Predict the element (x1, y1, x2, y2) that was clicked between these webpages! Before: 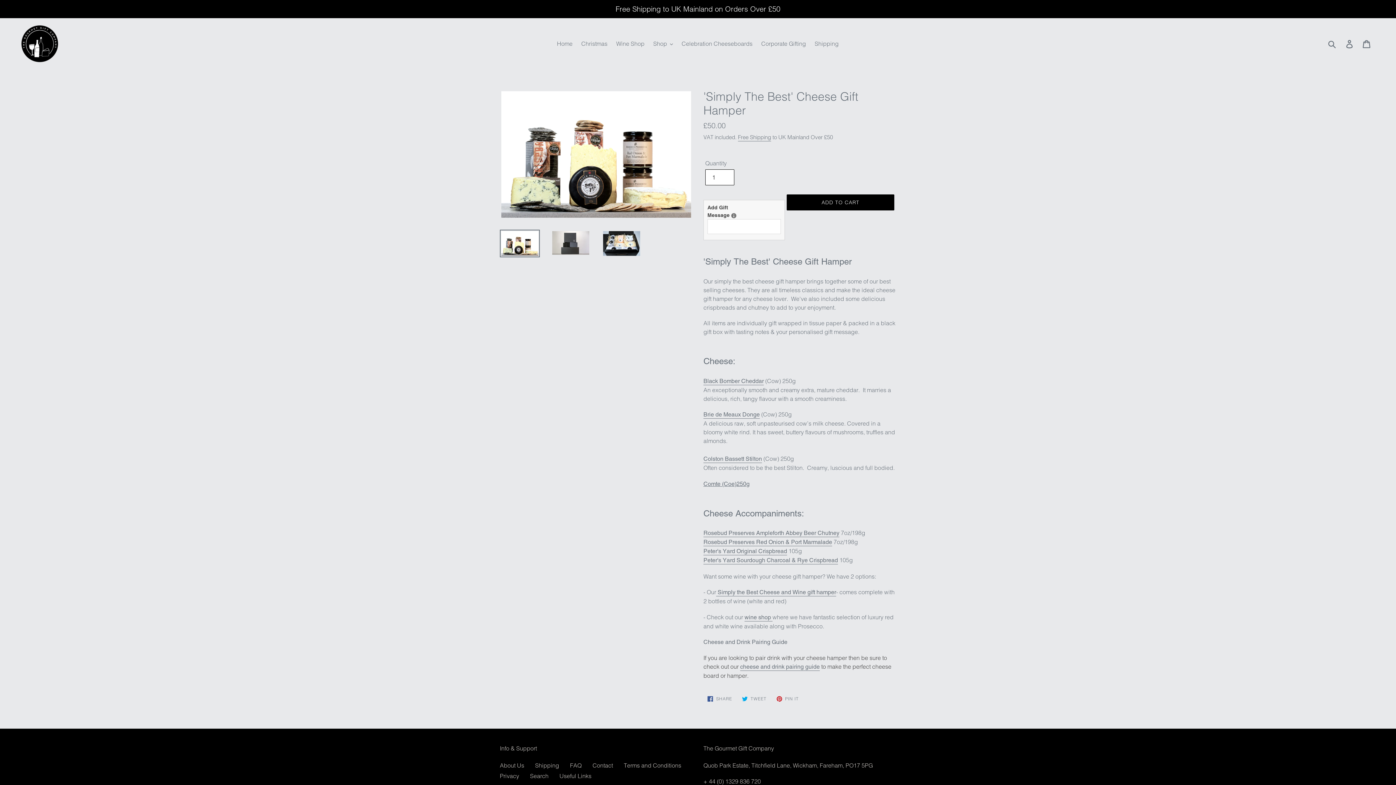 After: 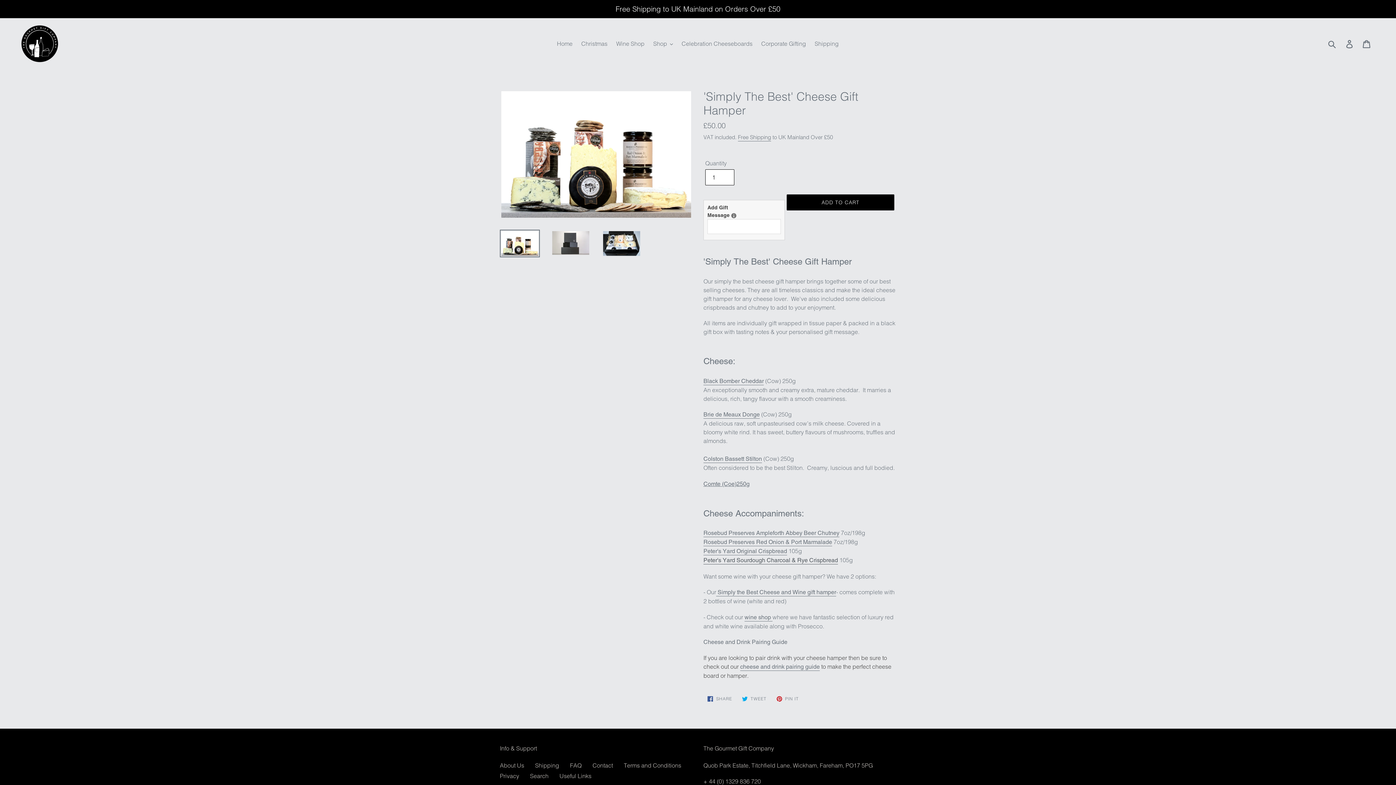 Action: label: Peter's Yard Sourdough Charcoal & Rye Crispbread bbox: (703, 557, 838, 564)